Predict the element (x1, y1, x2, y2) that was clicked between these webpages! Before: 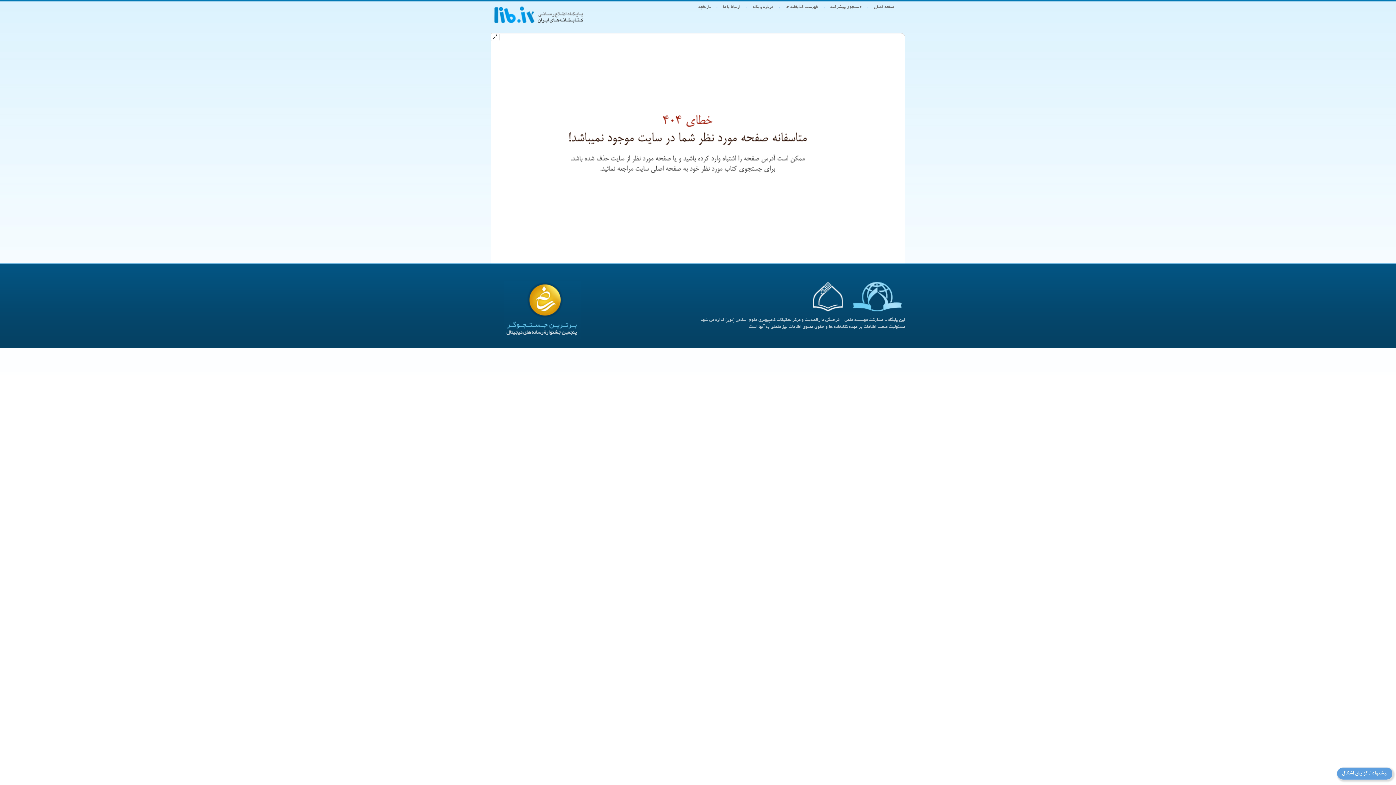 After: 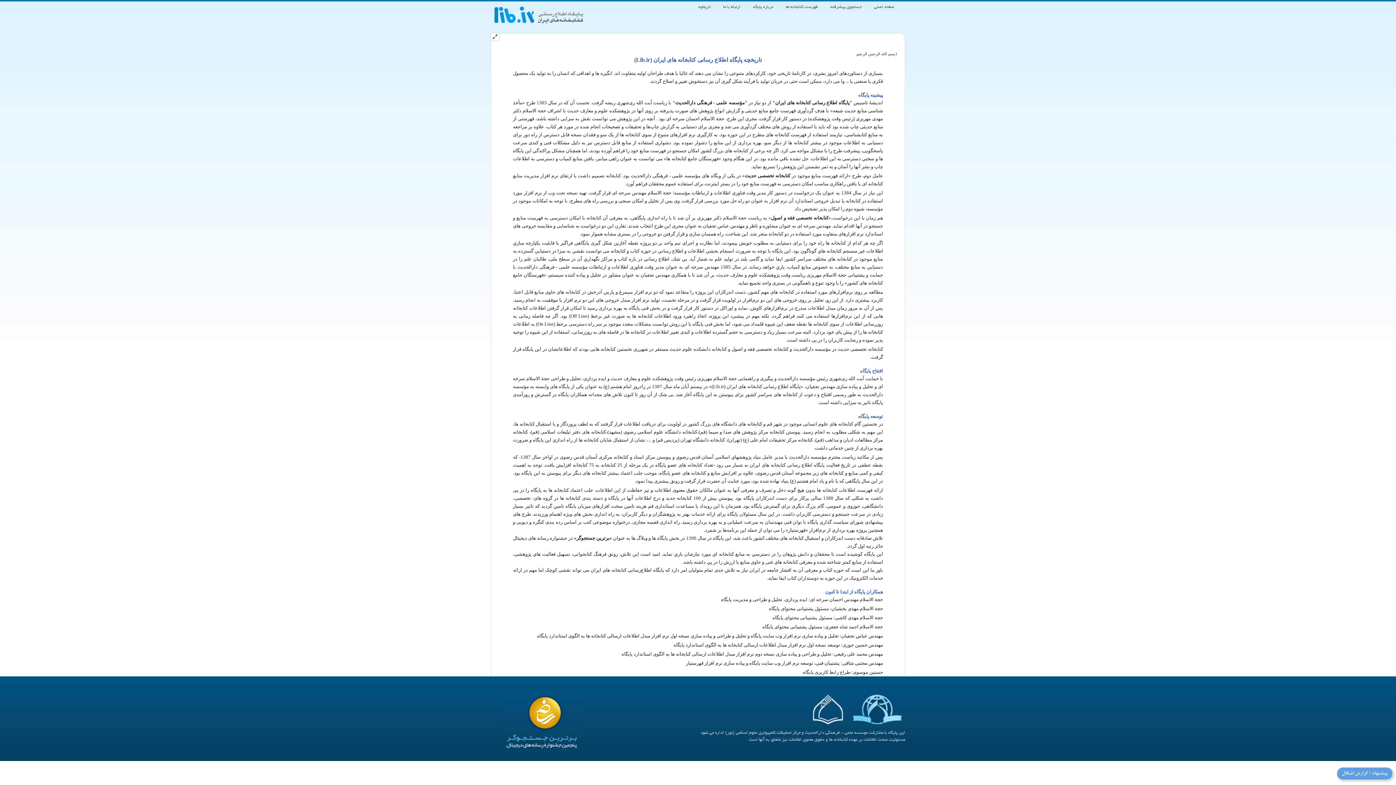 Action: label: تاریخچه bbox: (693, 1, 716, 14)